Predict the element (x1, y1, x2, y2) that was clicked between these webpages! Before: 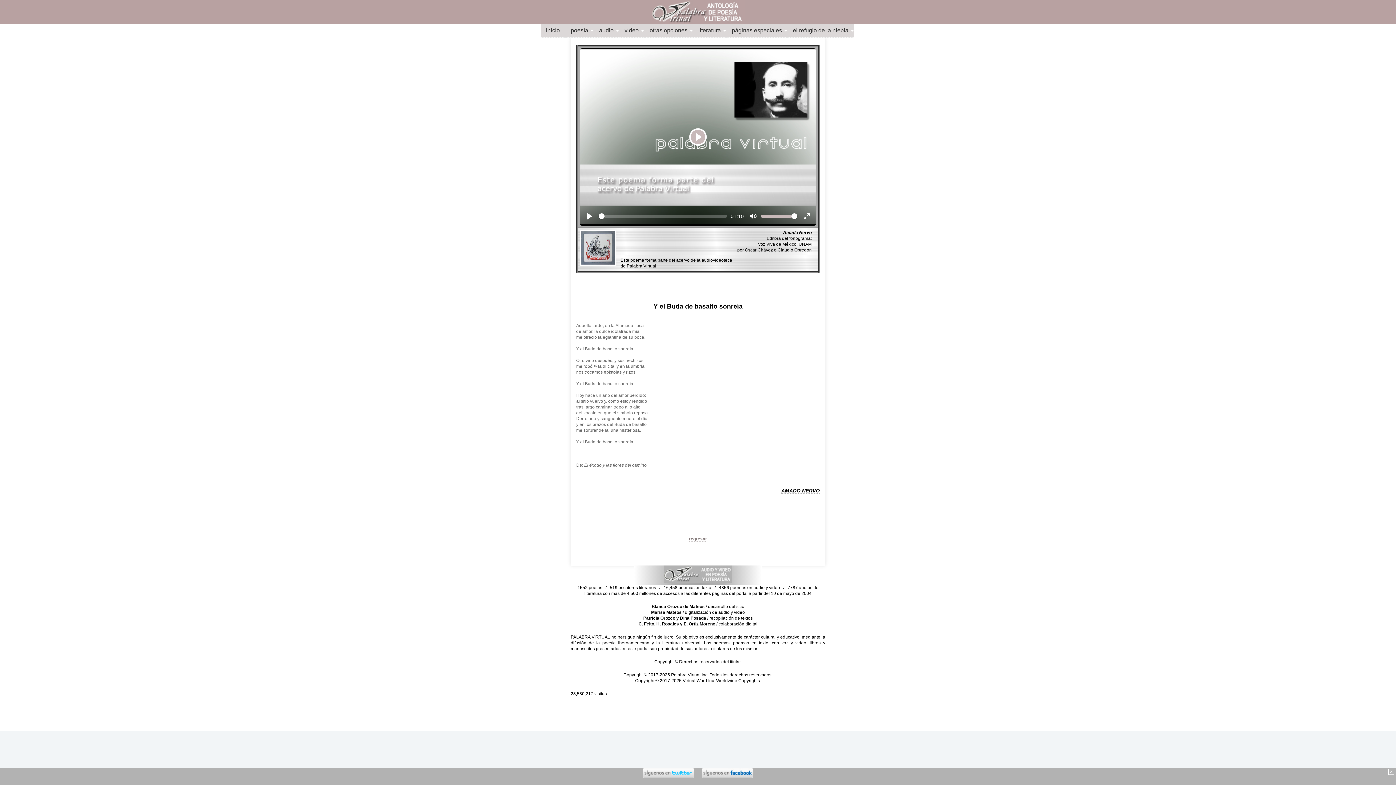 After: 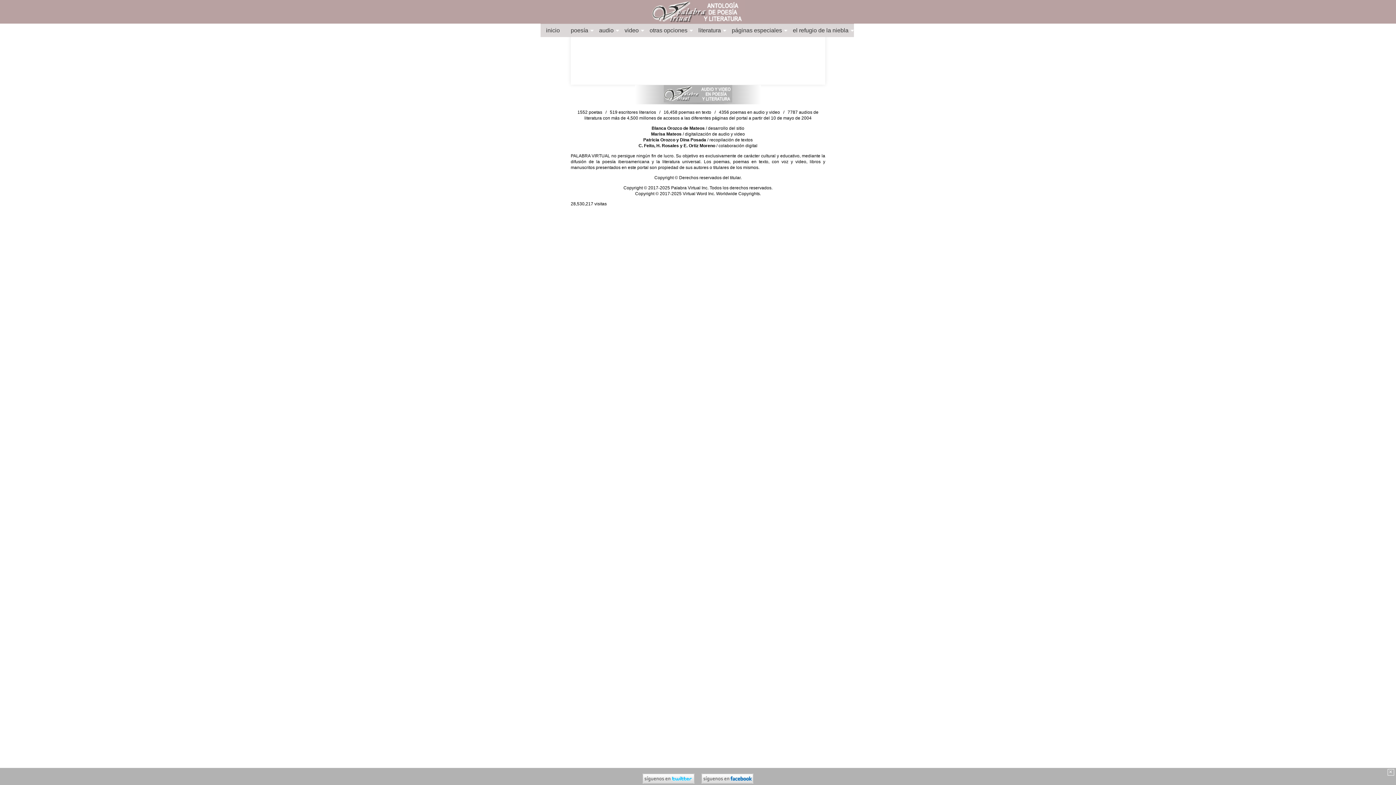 Action: label: AMADO NERVO bbox: (781, 488, 820, 494)